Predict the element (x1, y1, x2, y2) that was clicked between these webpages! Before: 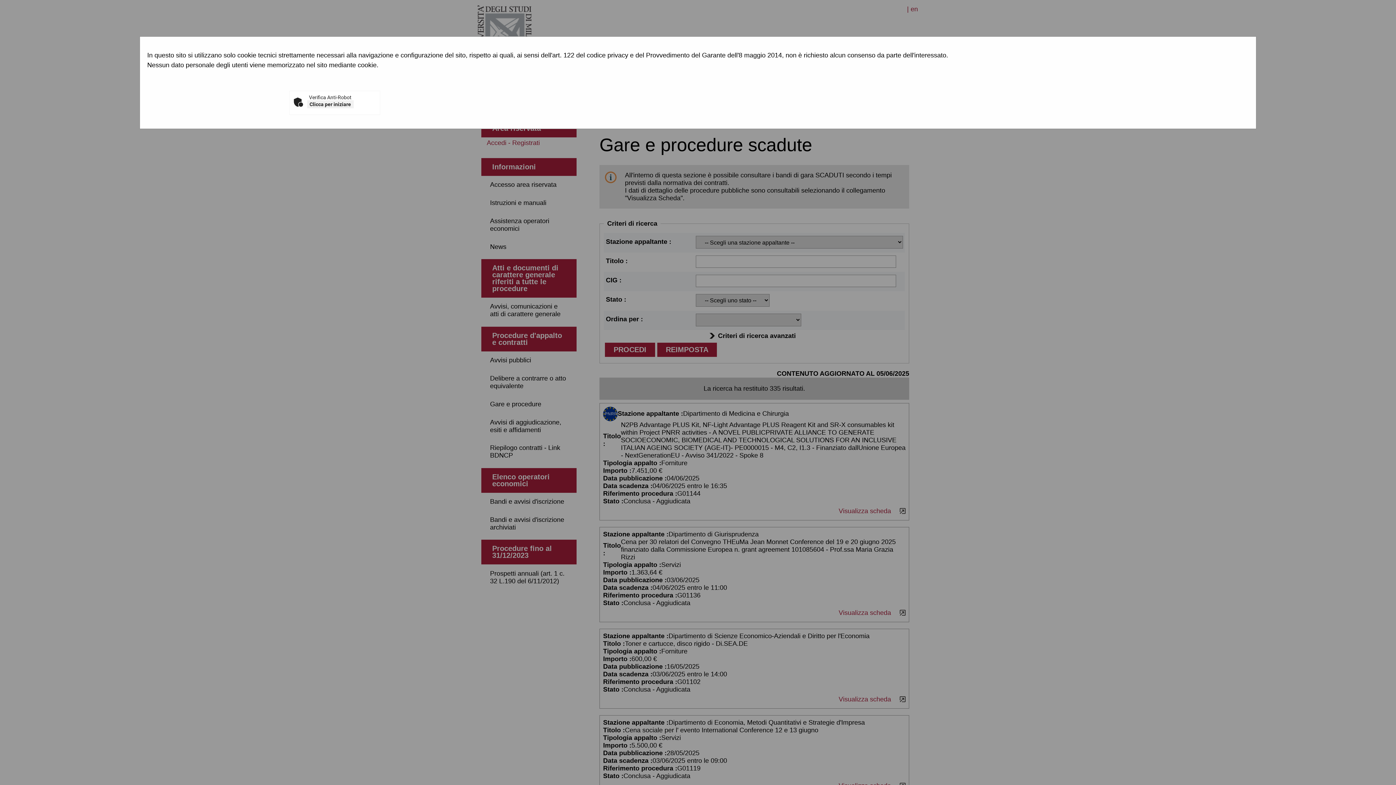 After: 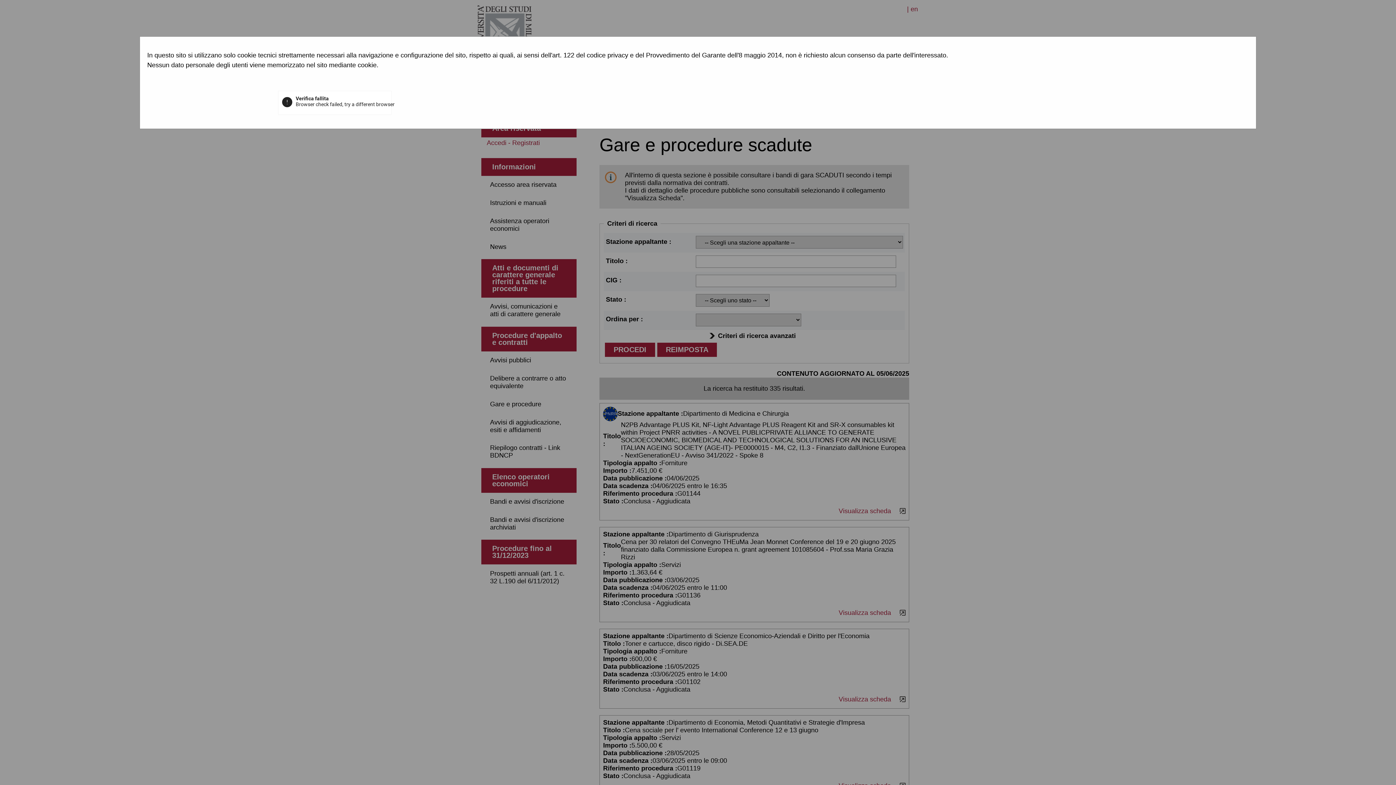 Action: label: Clicca per iniziare bbox: (307, 100, 353, 108)